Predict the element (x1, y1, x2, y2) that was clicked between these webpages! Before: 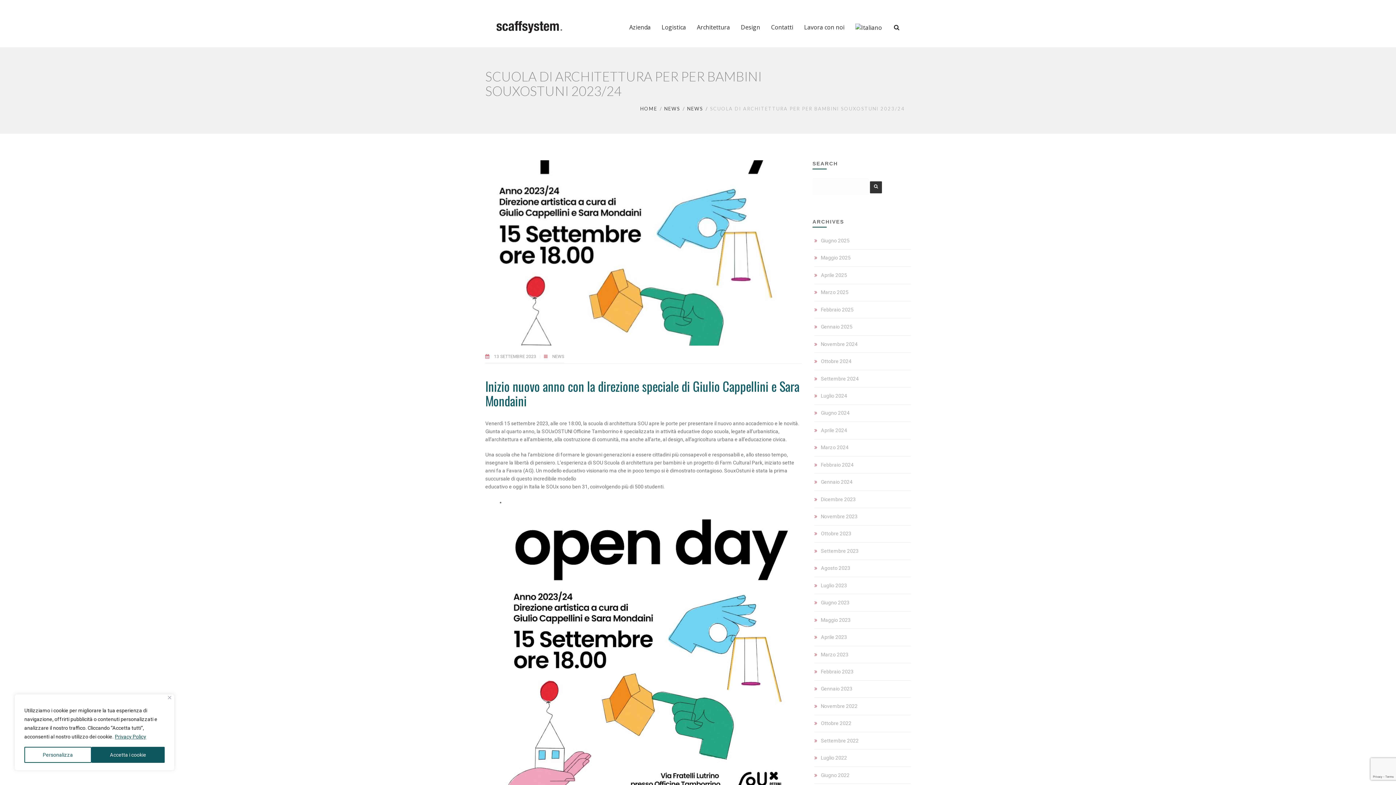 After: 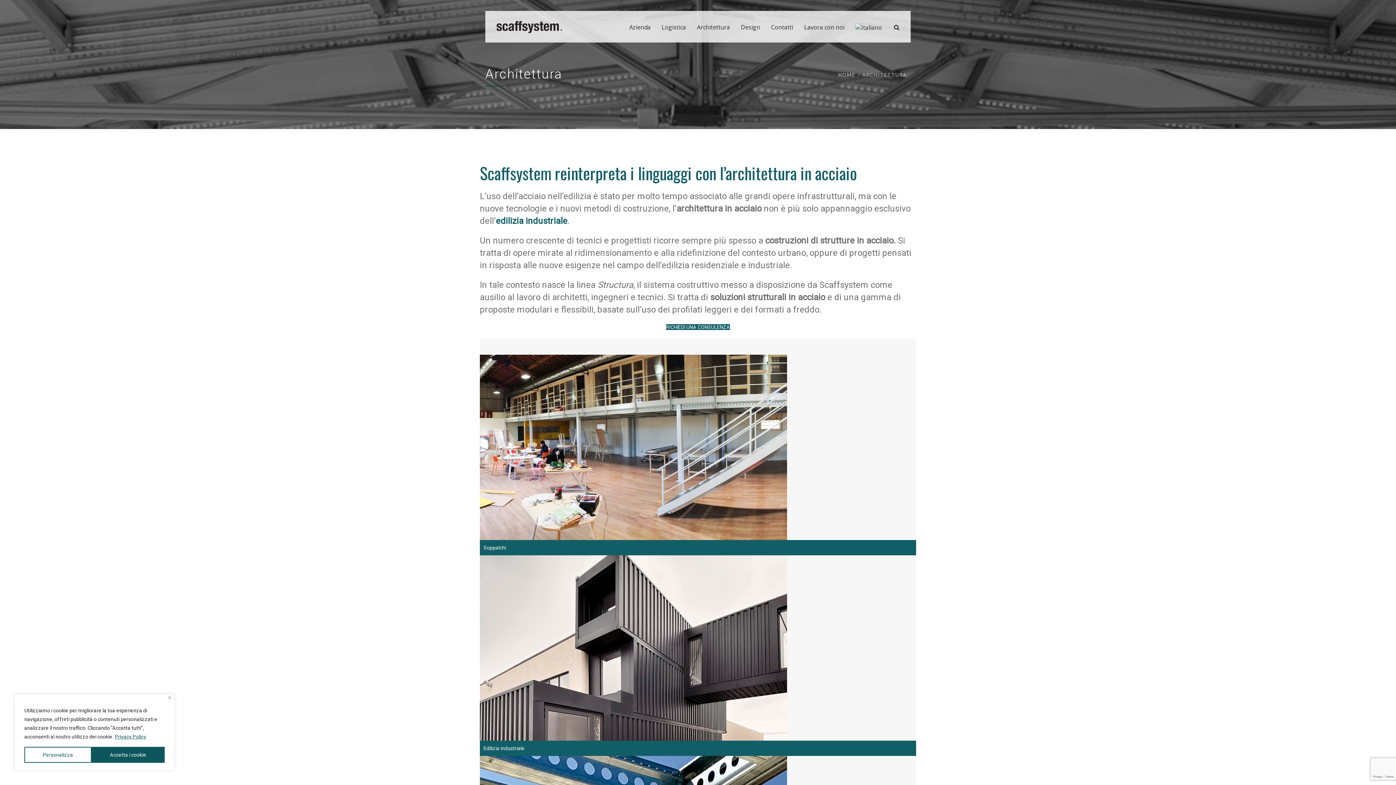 Action: label: Architettura bbox: (697, 23, 730, 42)